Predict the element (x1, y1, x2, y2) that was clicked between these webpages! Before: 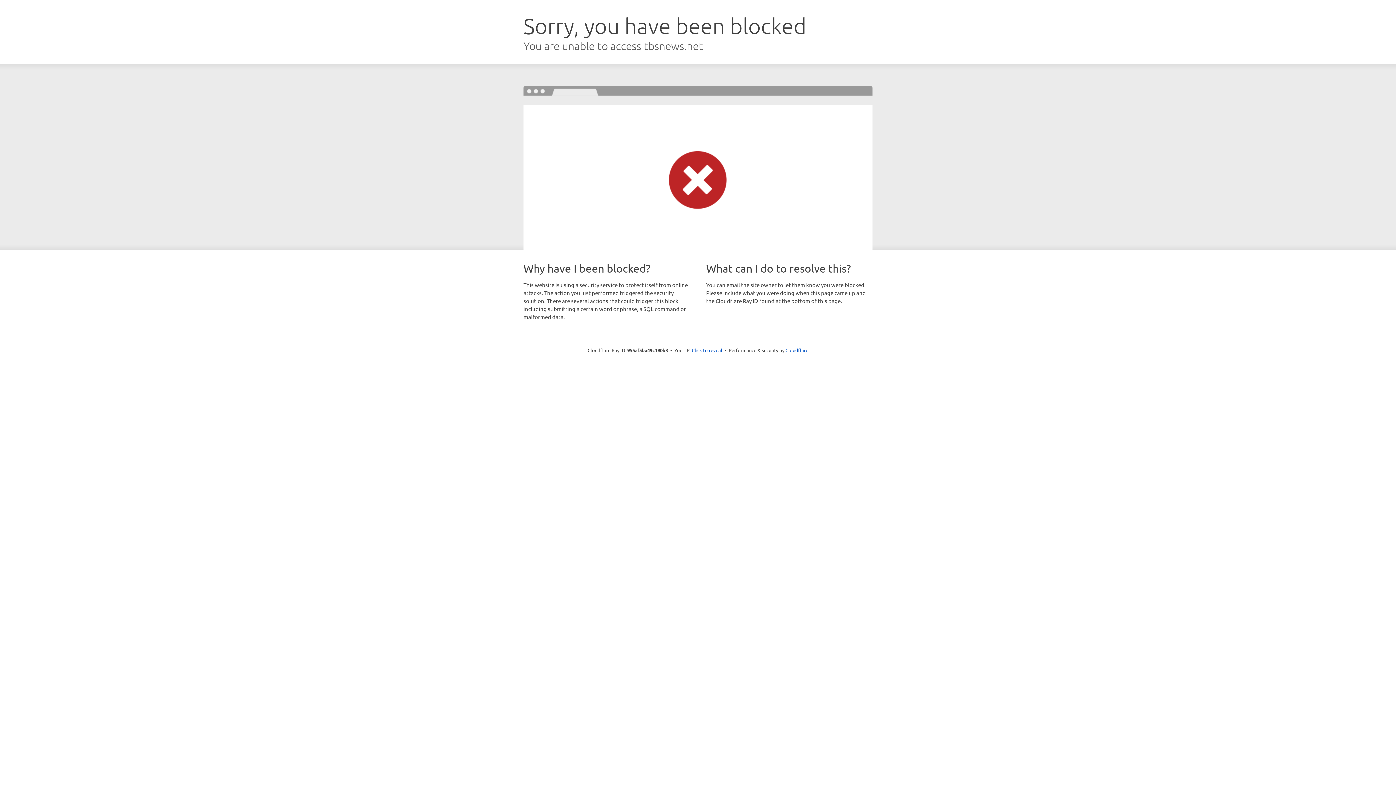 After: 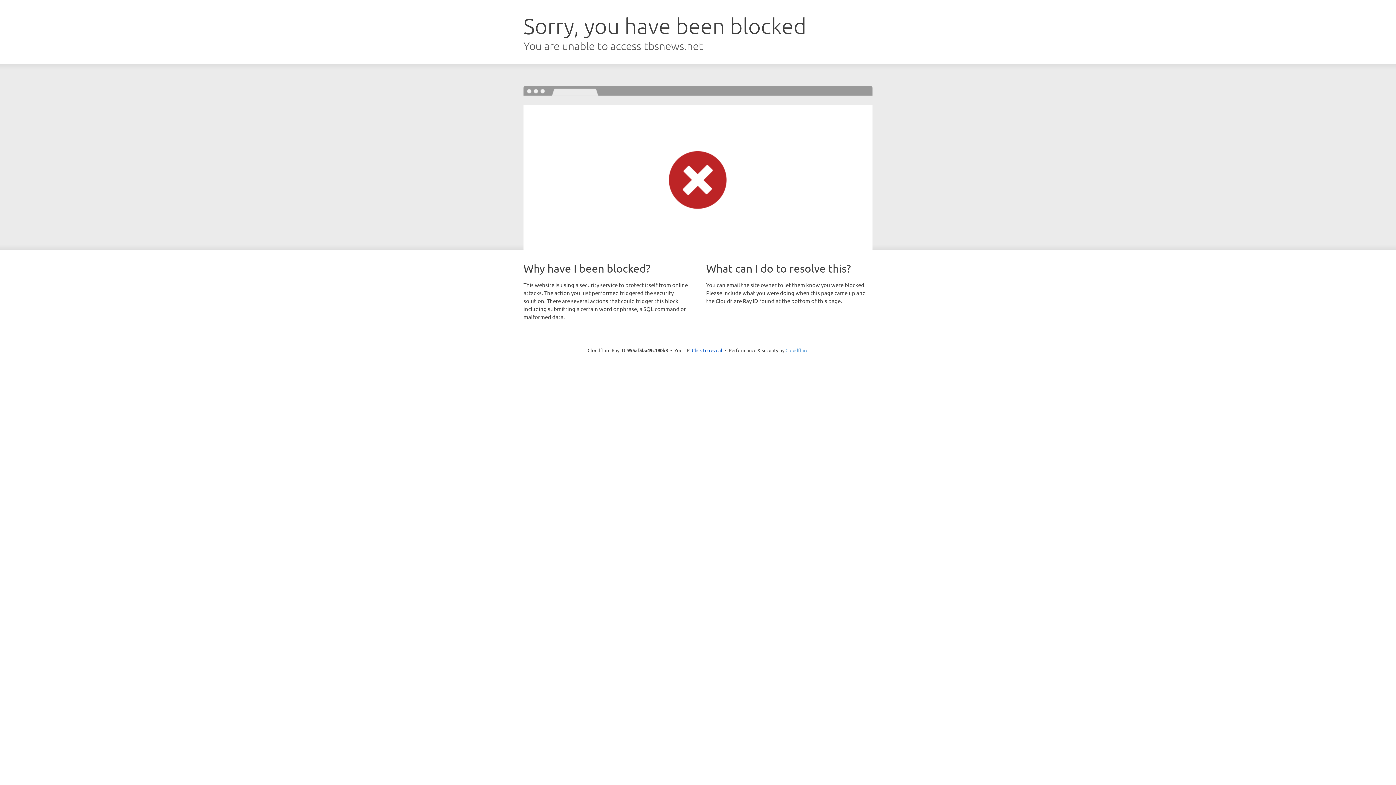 Action: bbox: (785, 347, 808, 353) label: Cloudflare